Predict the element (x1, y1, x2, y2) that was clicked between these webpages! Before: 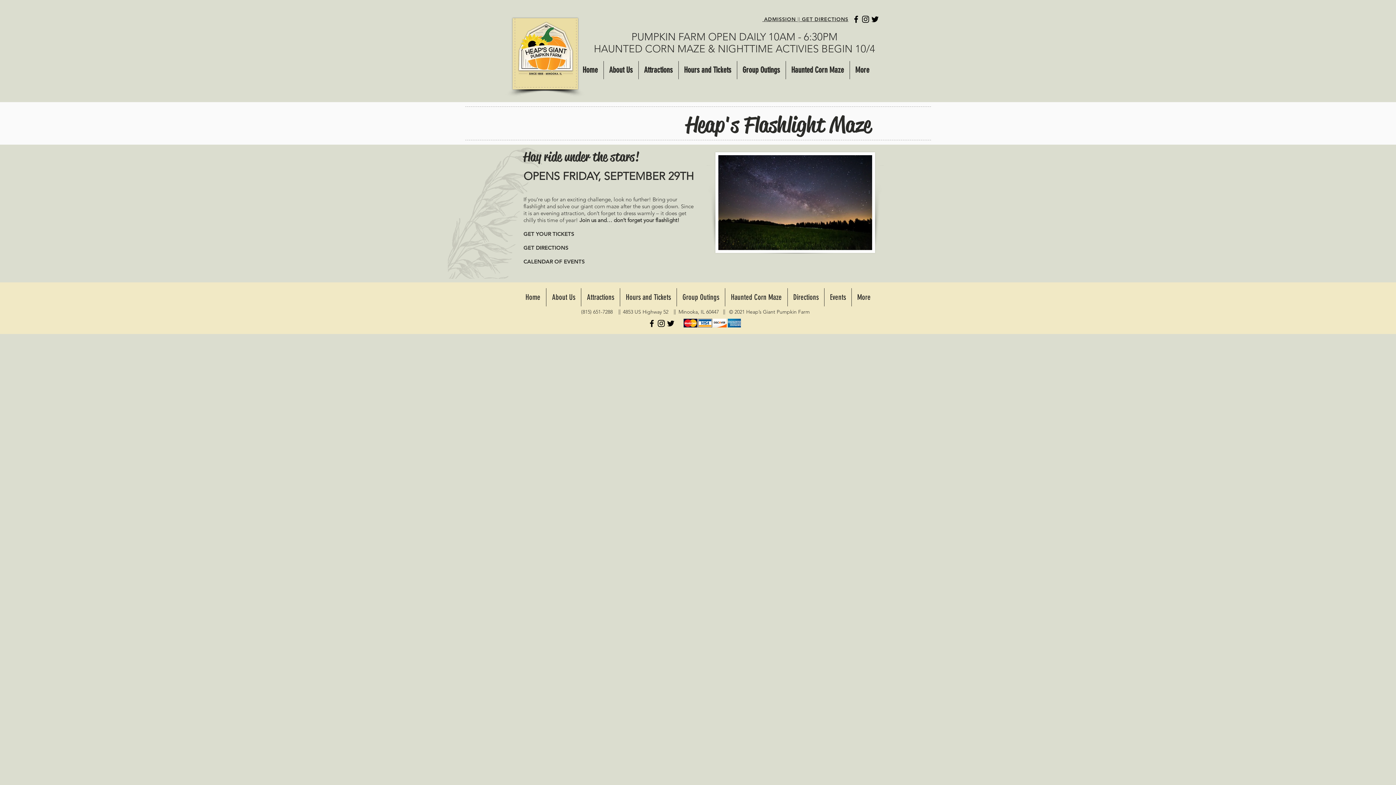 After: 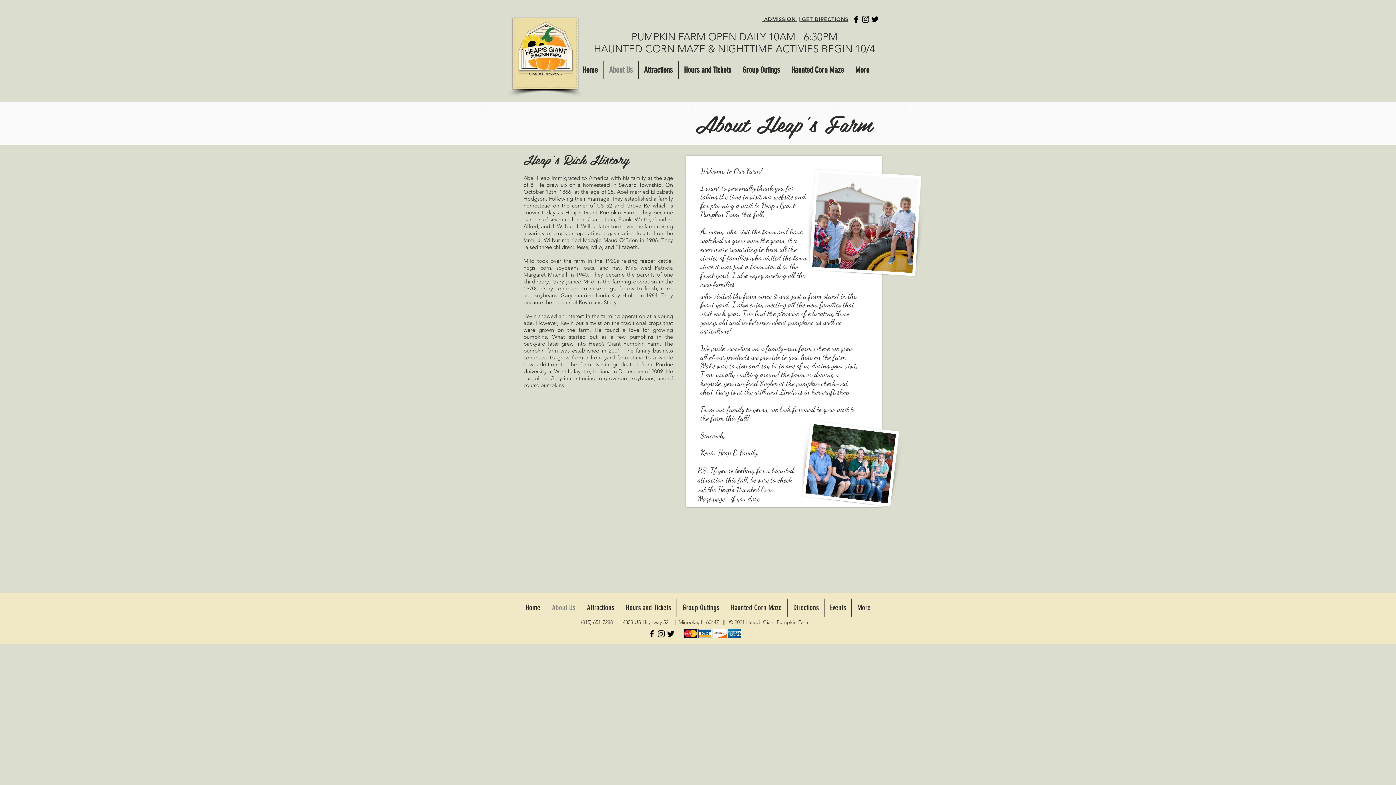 Action: bbox: (546, 288, 581, 306) label: About Us